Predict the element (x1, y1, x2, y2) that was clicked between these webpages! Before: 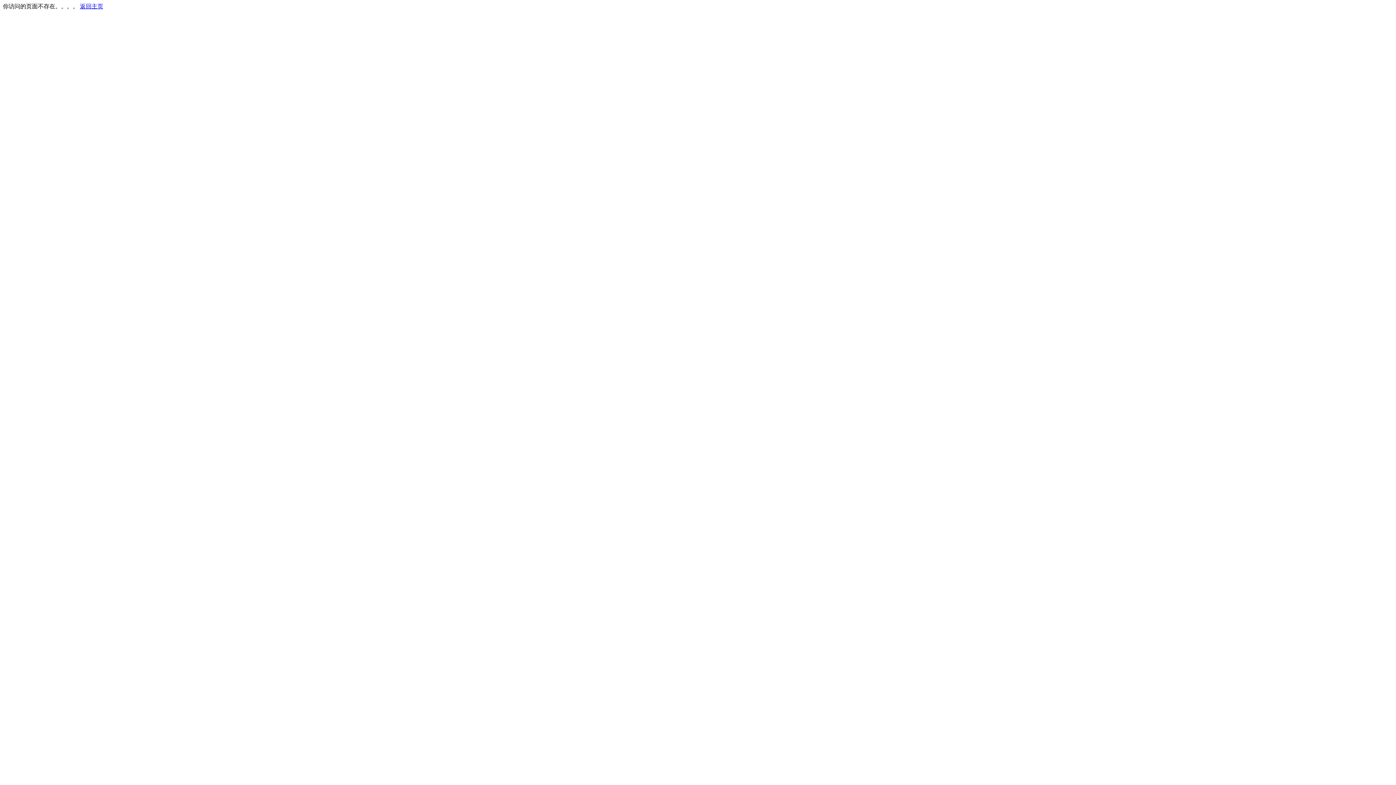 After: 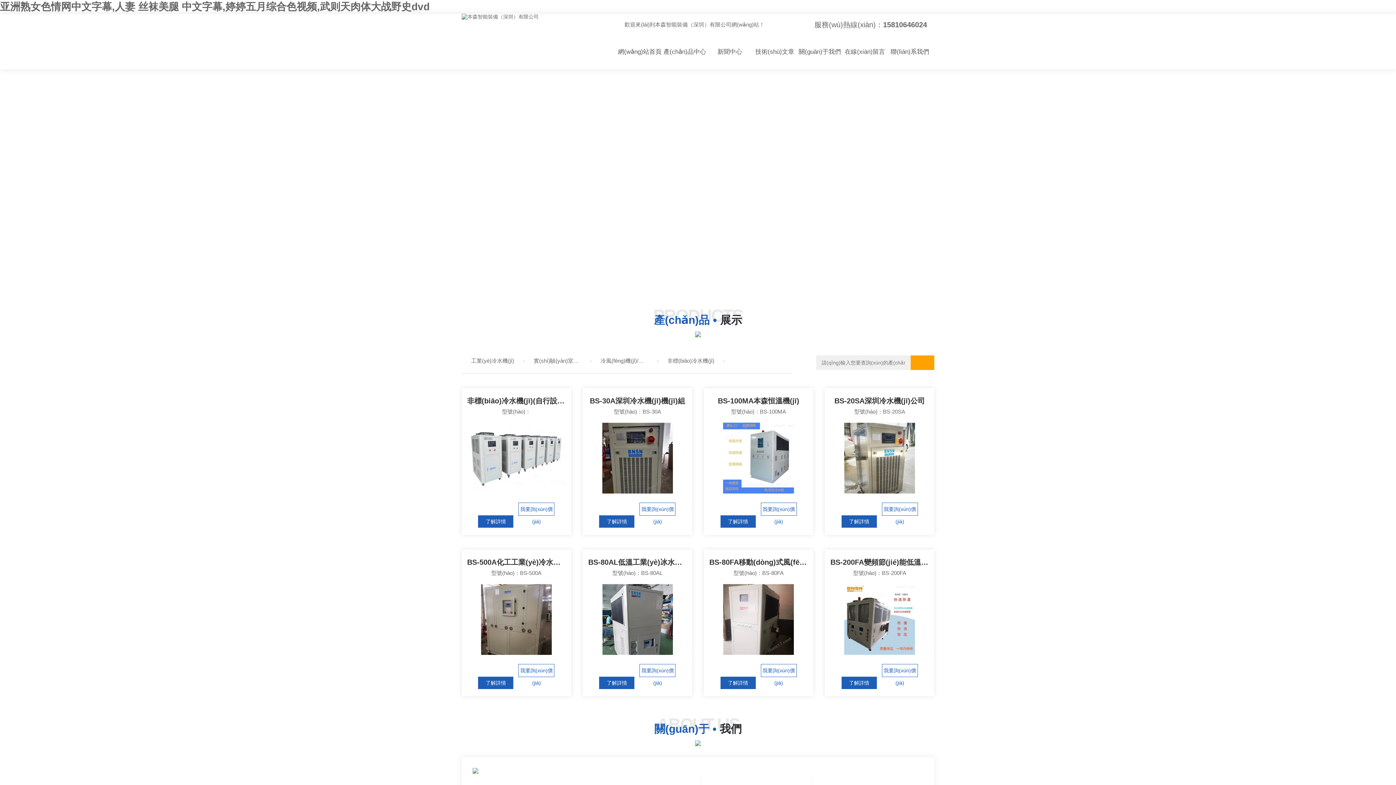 Action: label: 返回主页 bbox: (80, 3, 103, 9)